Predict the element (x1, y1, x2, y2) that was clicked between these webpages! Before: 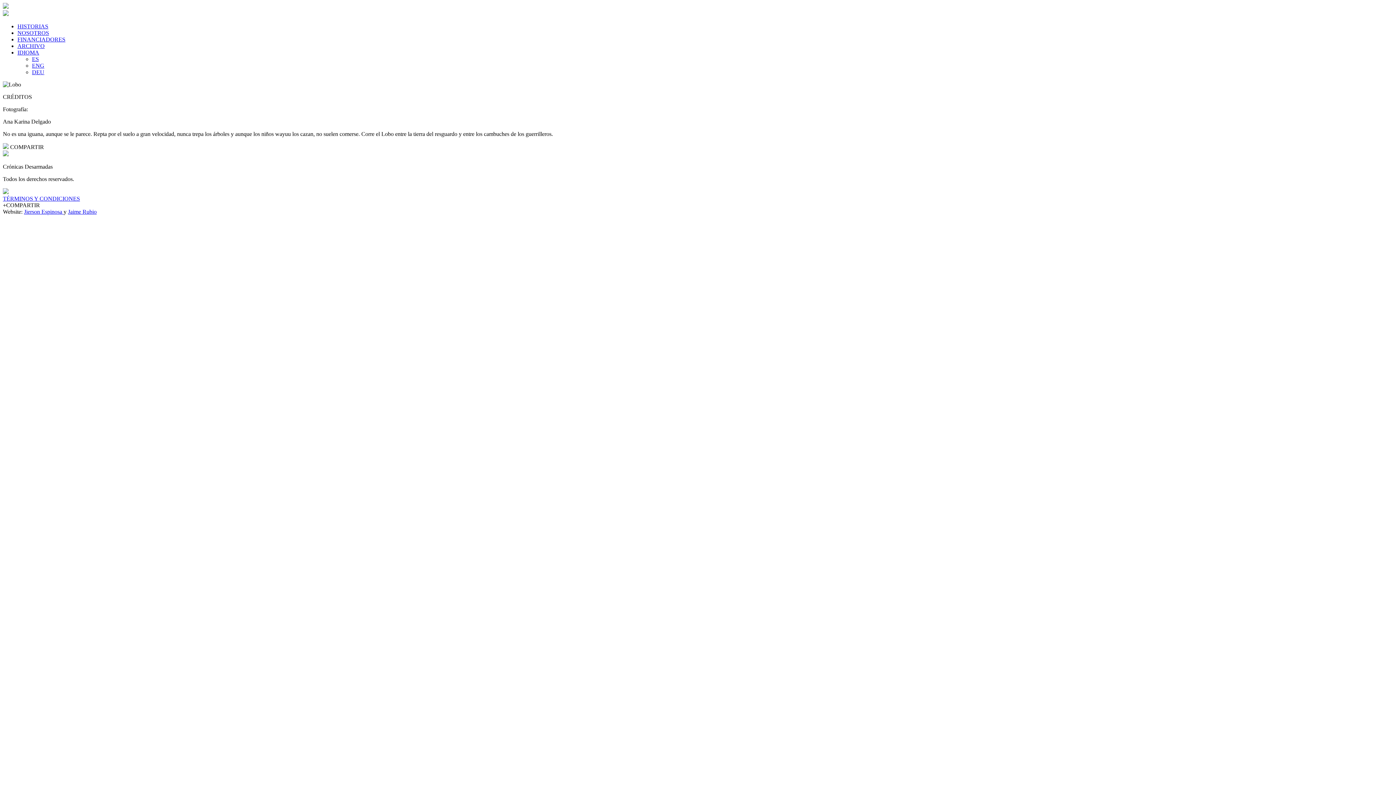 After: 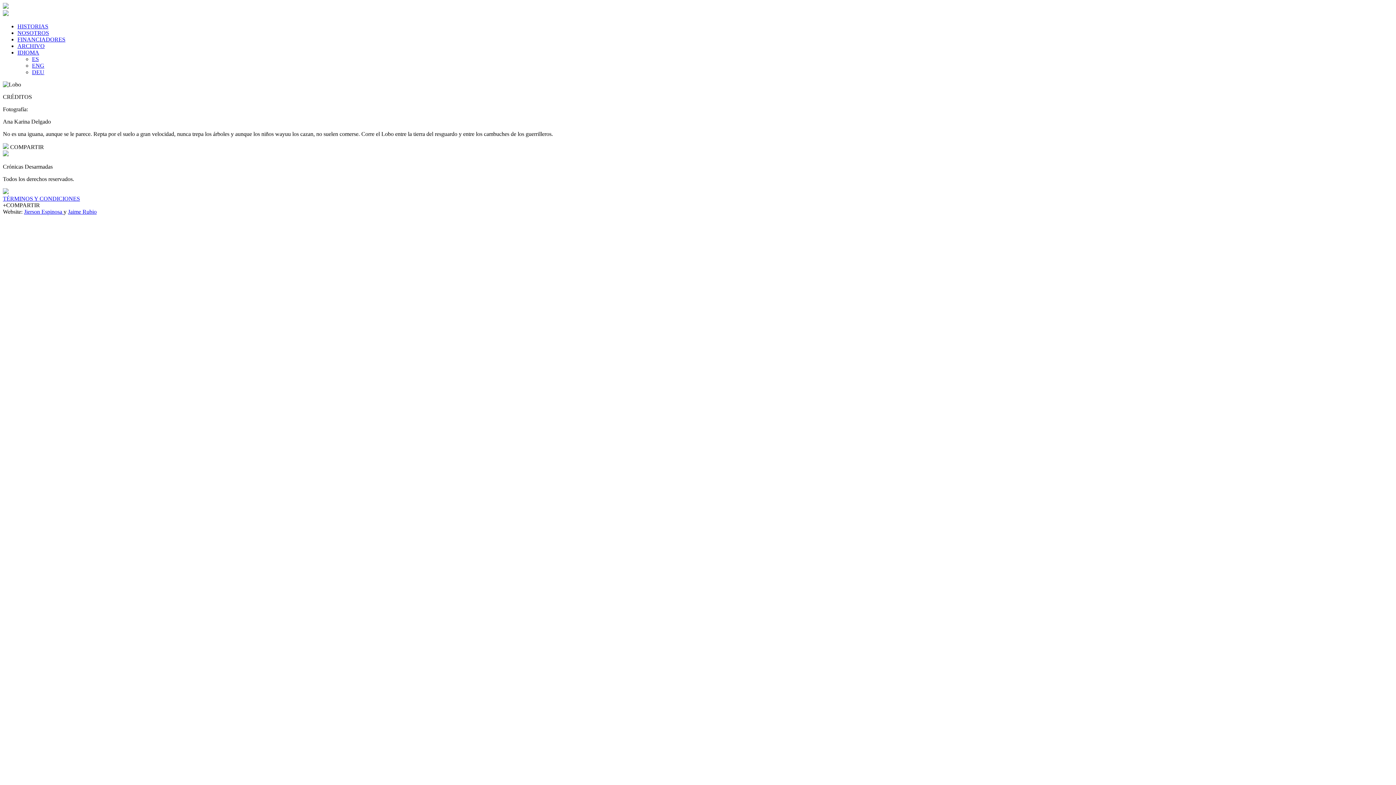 Action: label: HISTORIAS bbox: (17, 23, 48, 29)